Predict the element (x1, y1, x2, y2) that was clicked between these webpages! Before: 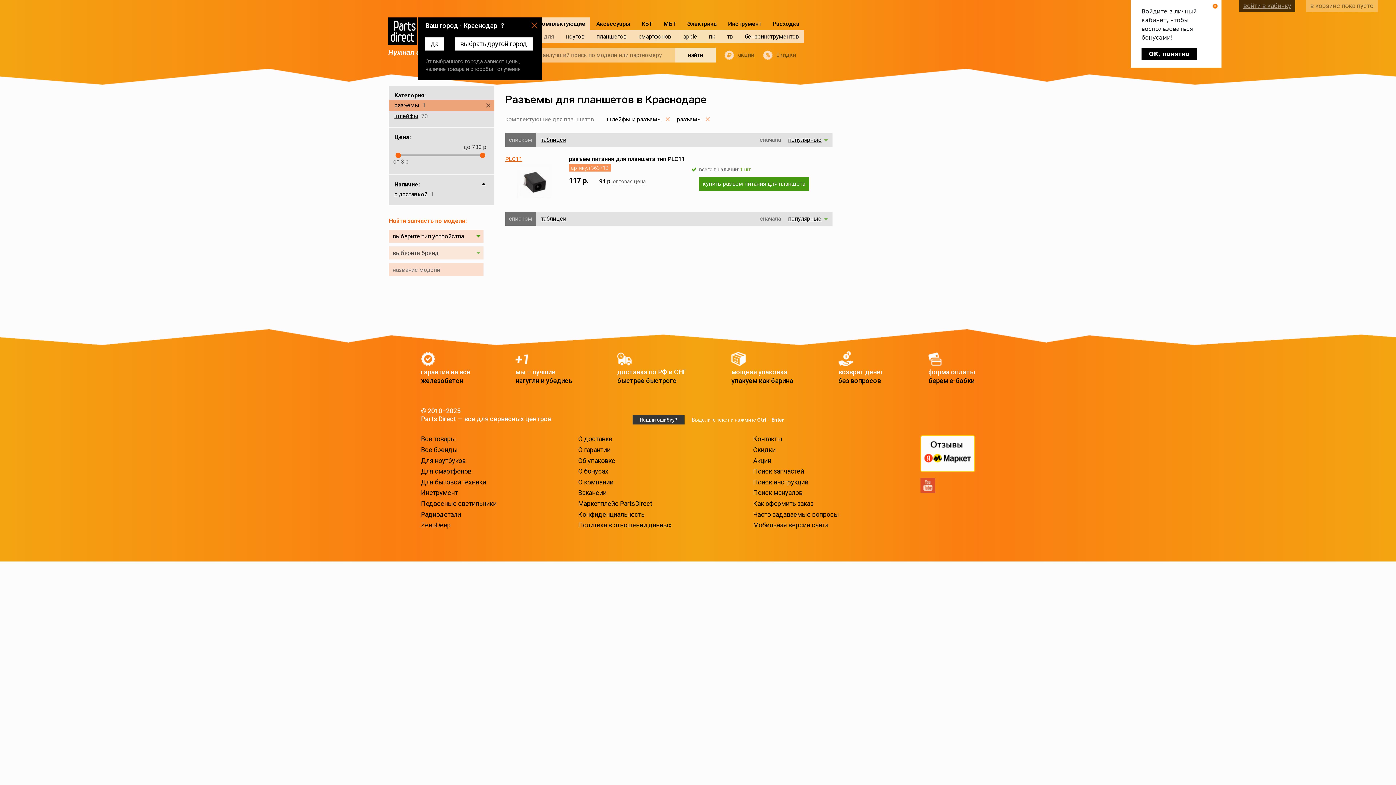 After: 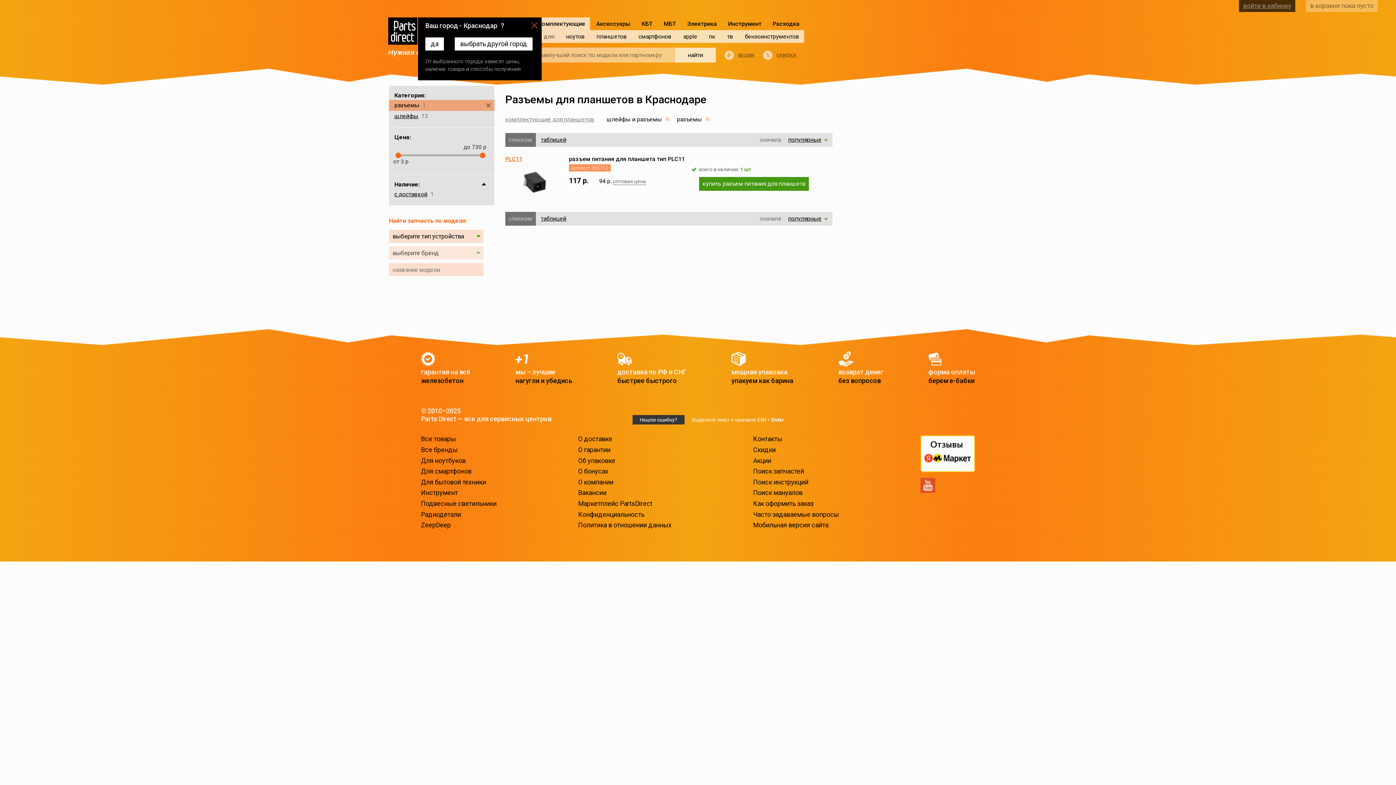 Action: bbox: (1141, 48, 1197, 60) label: OK, понятно